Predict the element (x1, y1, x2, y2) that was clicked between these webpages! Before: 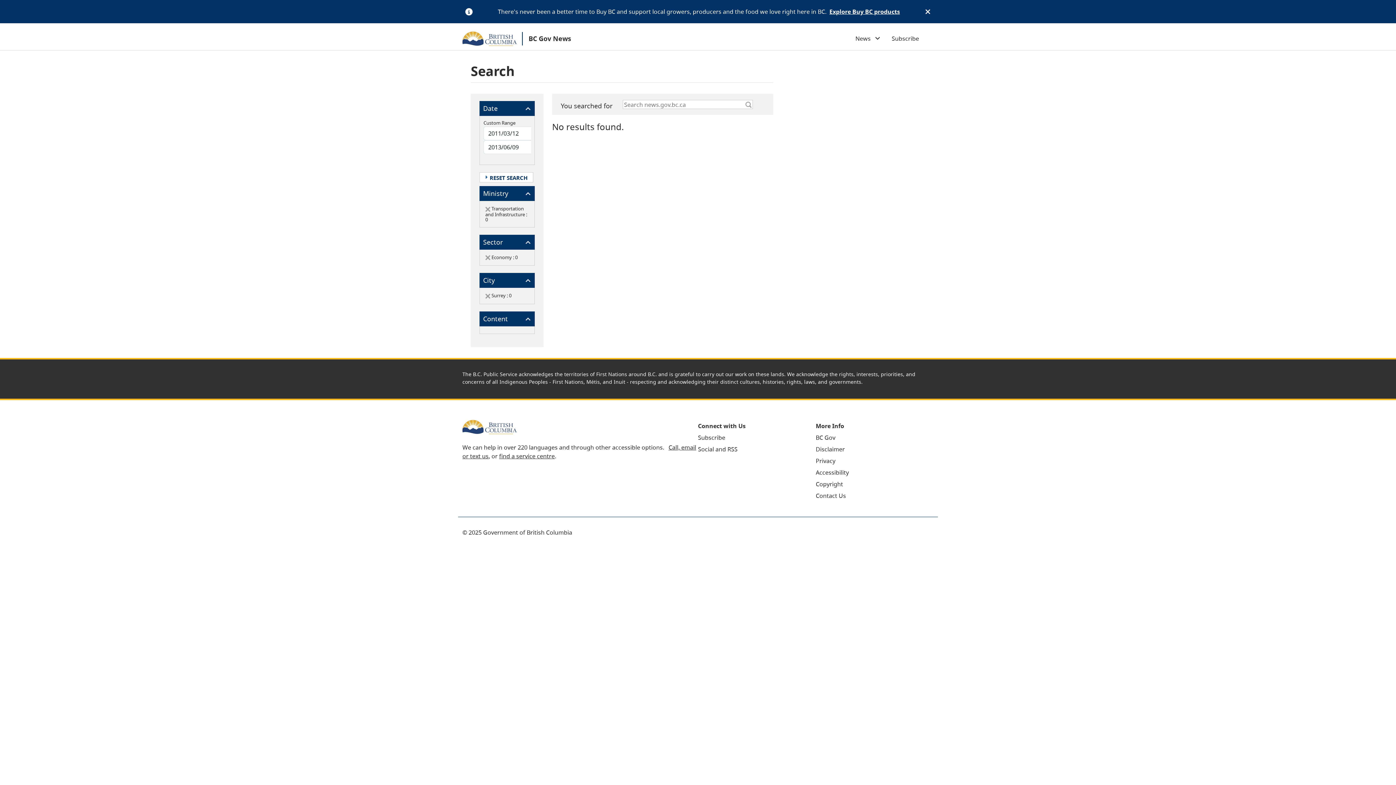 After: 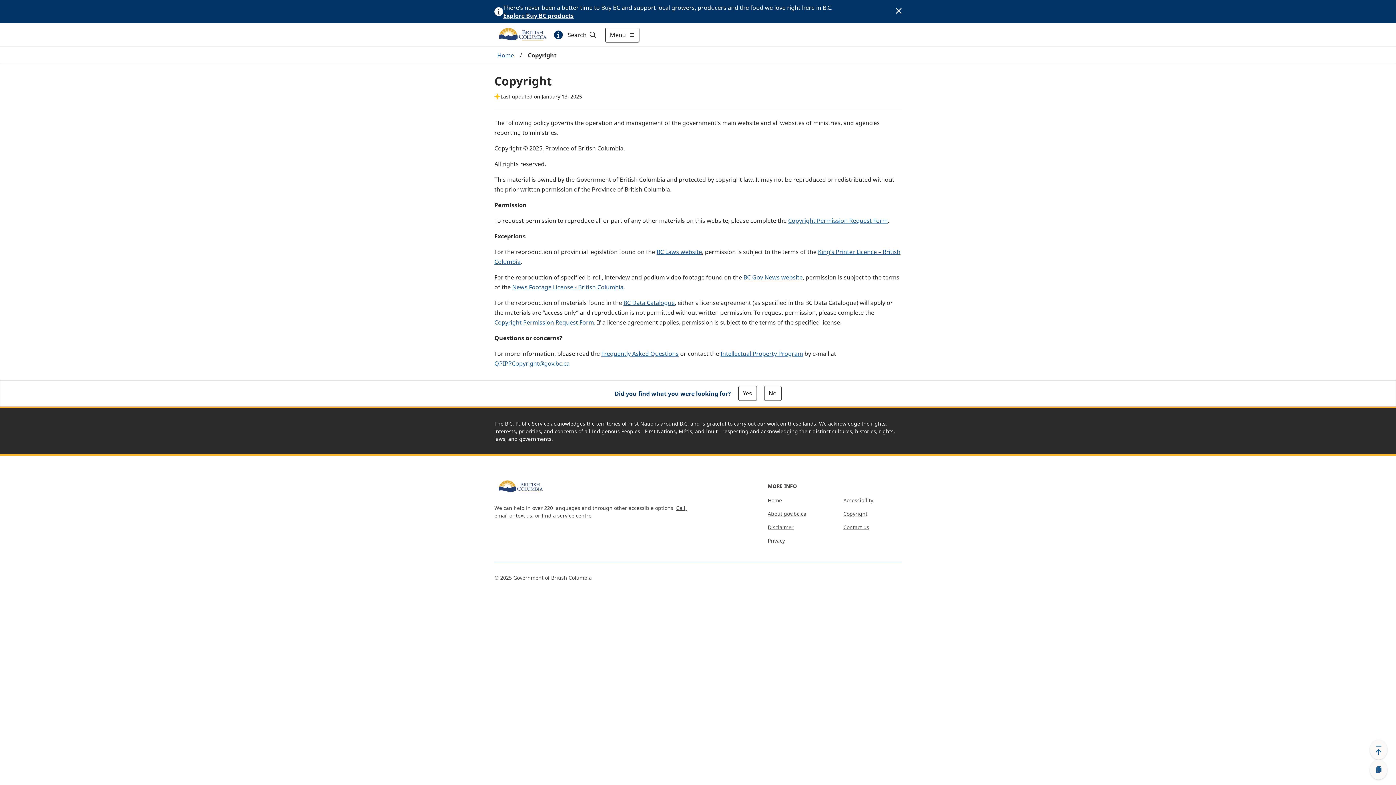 Action: bbox: (816, 480, 843, 488) label: Copyright